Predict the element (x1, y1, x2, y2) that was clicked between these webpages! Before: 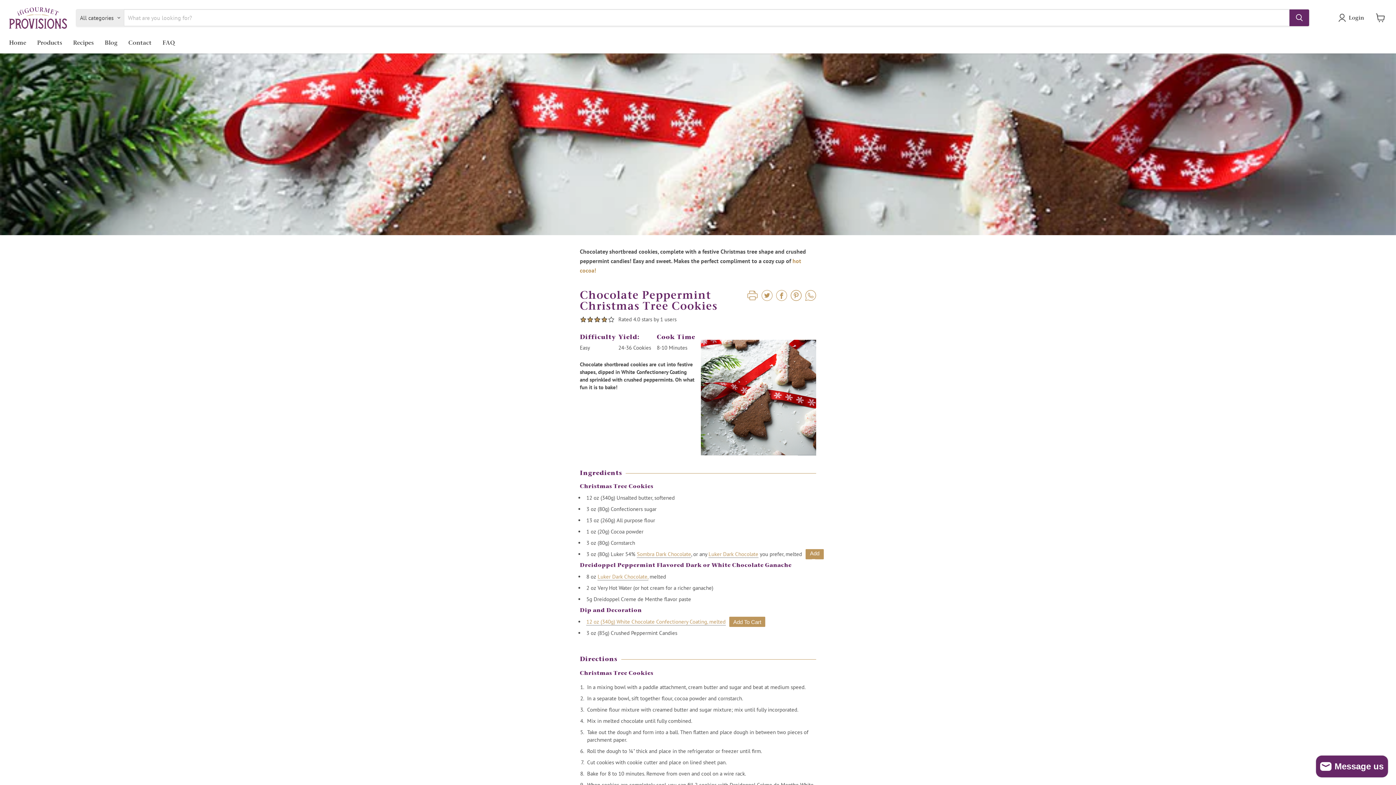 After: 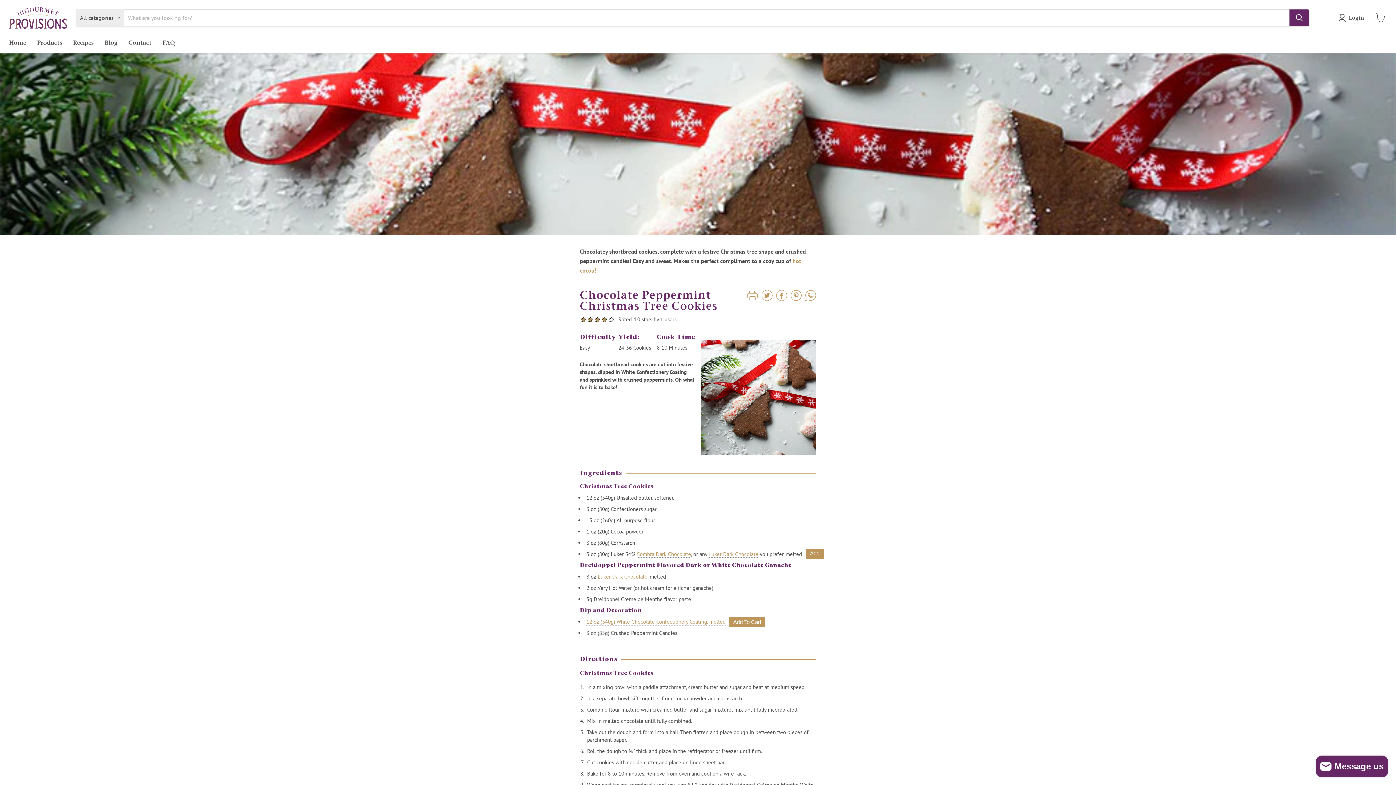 Action: bbox: (761, 295, 772, 302)